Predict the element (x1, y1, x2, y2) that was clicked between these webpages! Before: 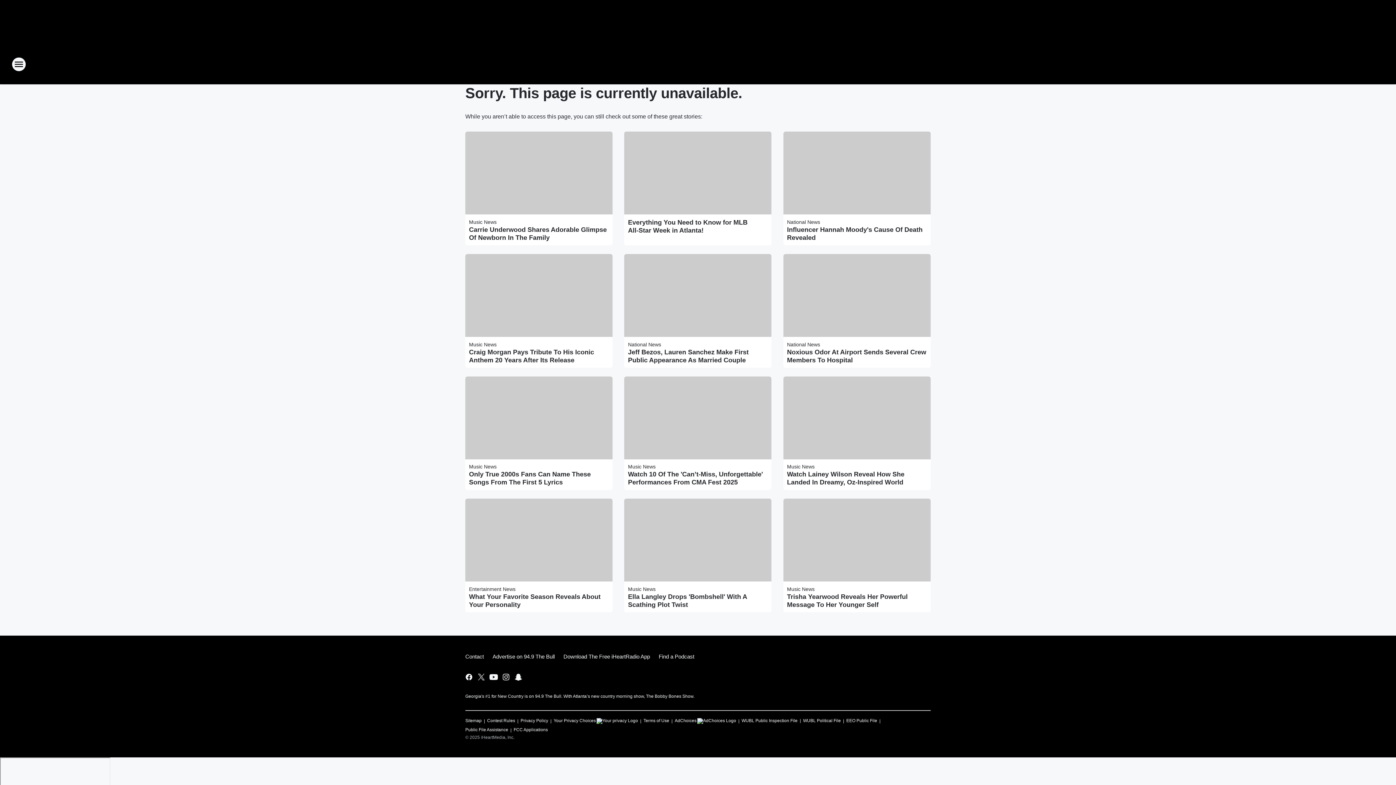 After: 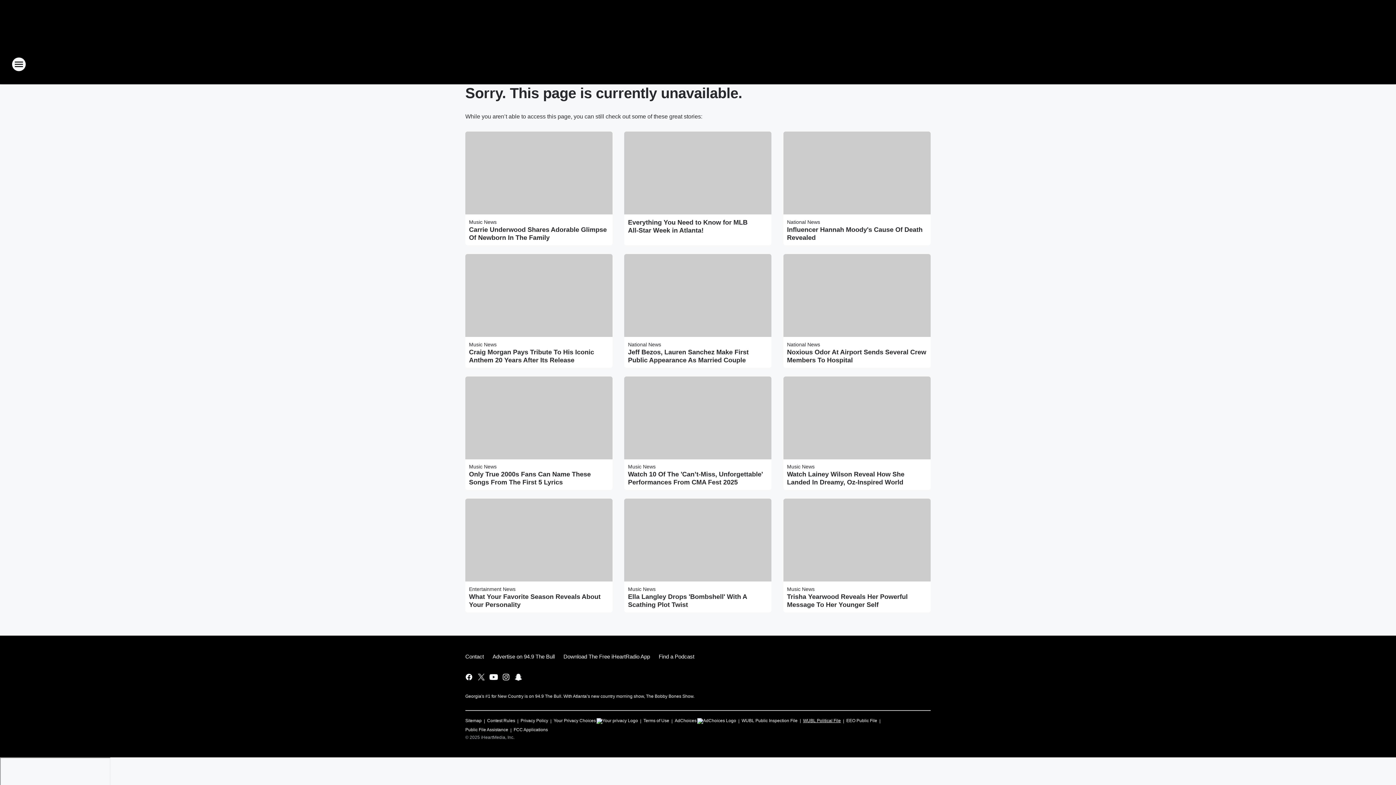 Action: label: WUBL Political File bbox: (803, 715, 841, 724)